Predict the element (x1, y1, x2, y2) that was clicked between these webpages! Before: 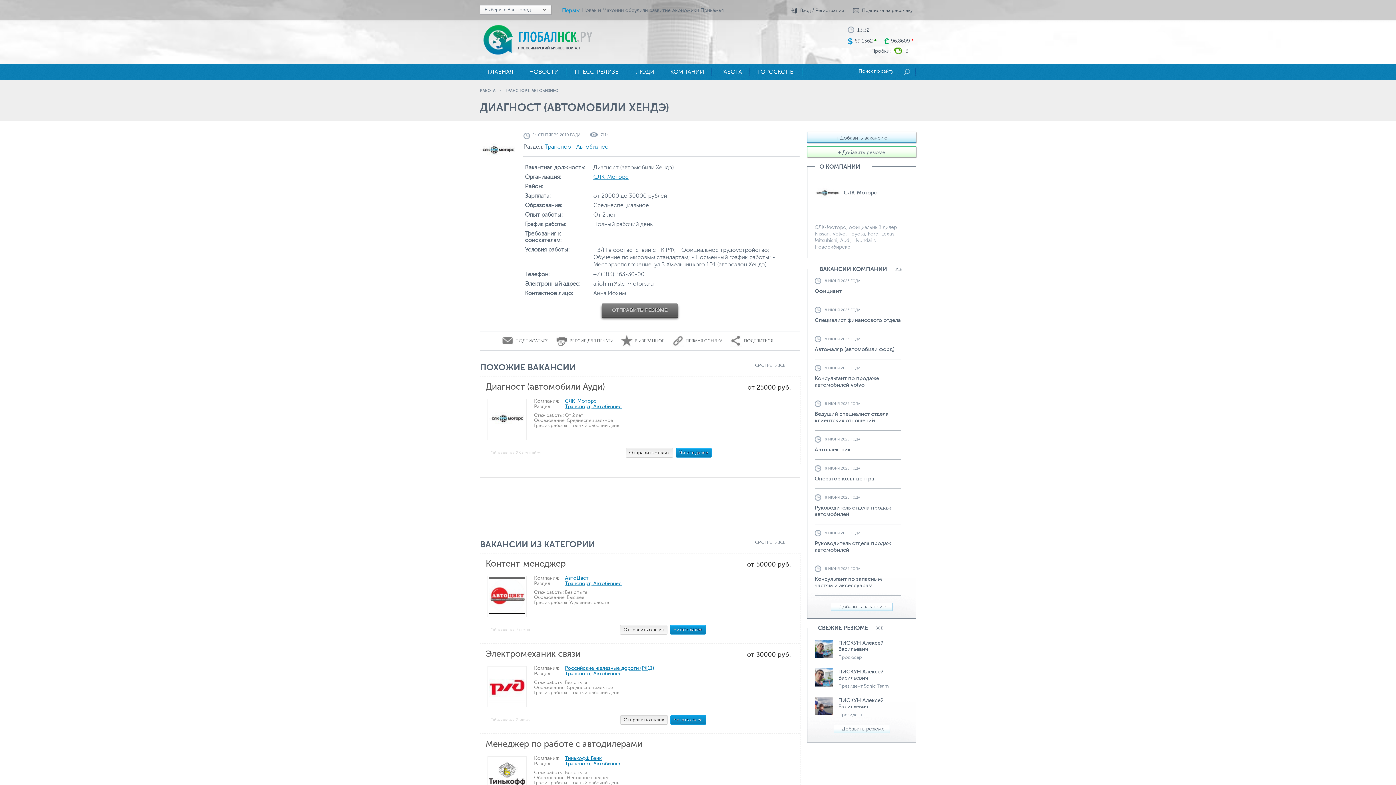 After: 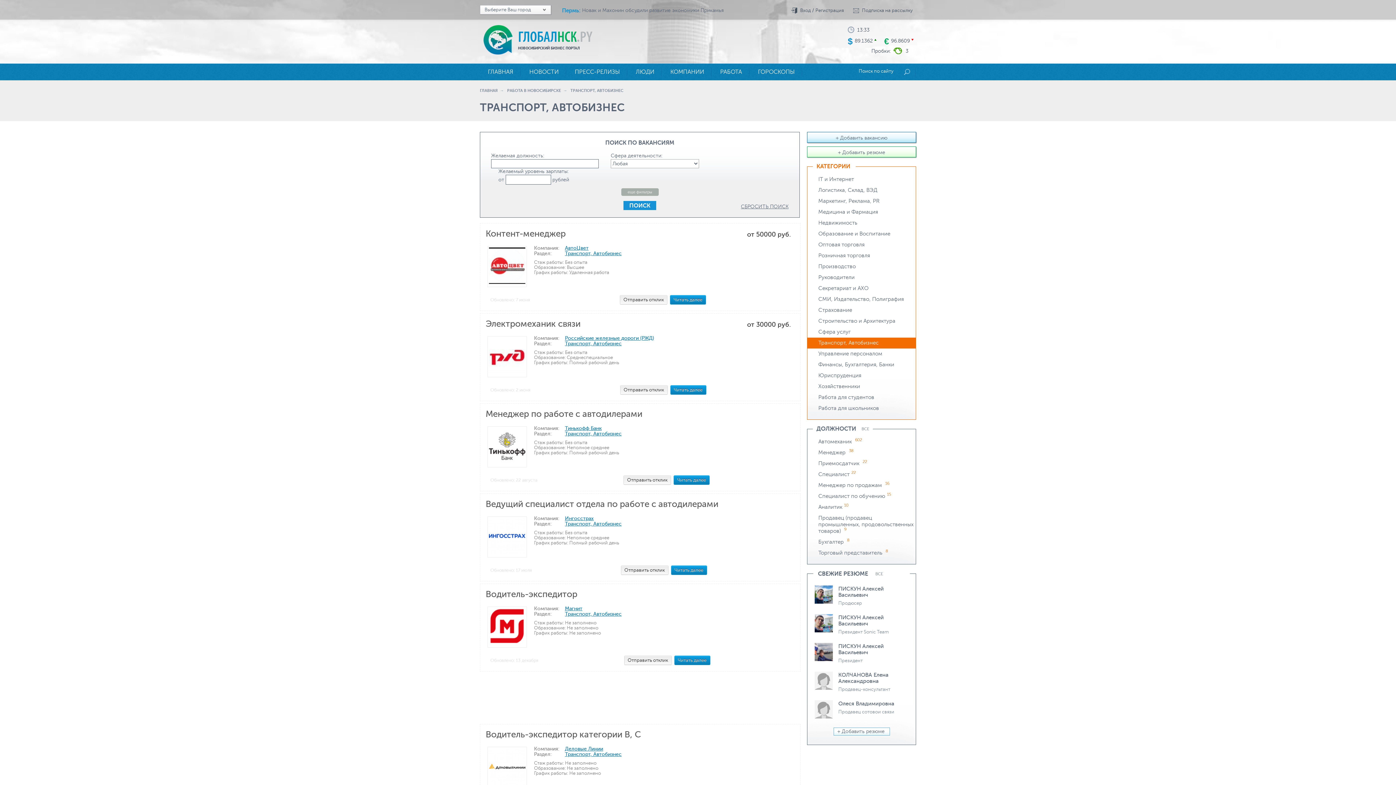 Action: bbox: (565, 581, 621, 586) label: Транспорт, Автобизнес